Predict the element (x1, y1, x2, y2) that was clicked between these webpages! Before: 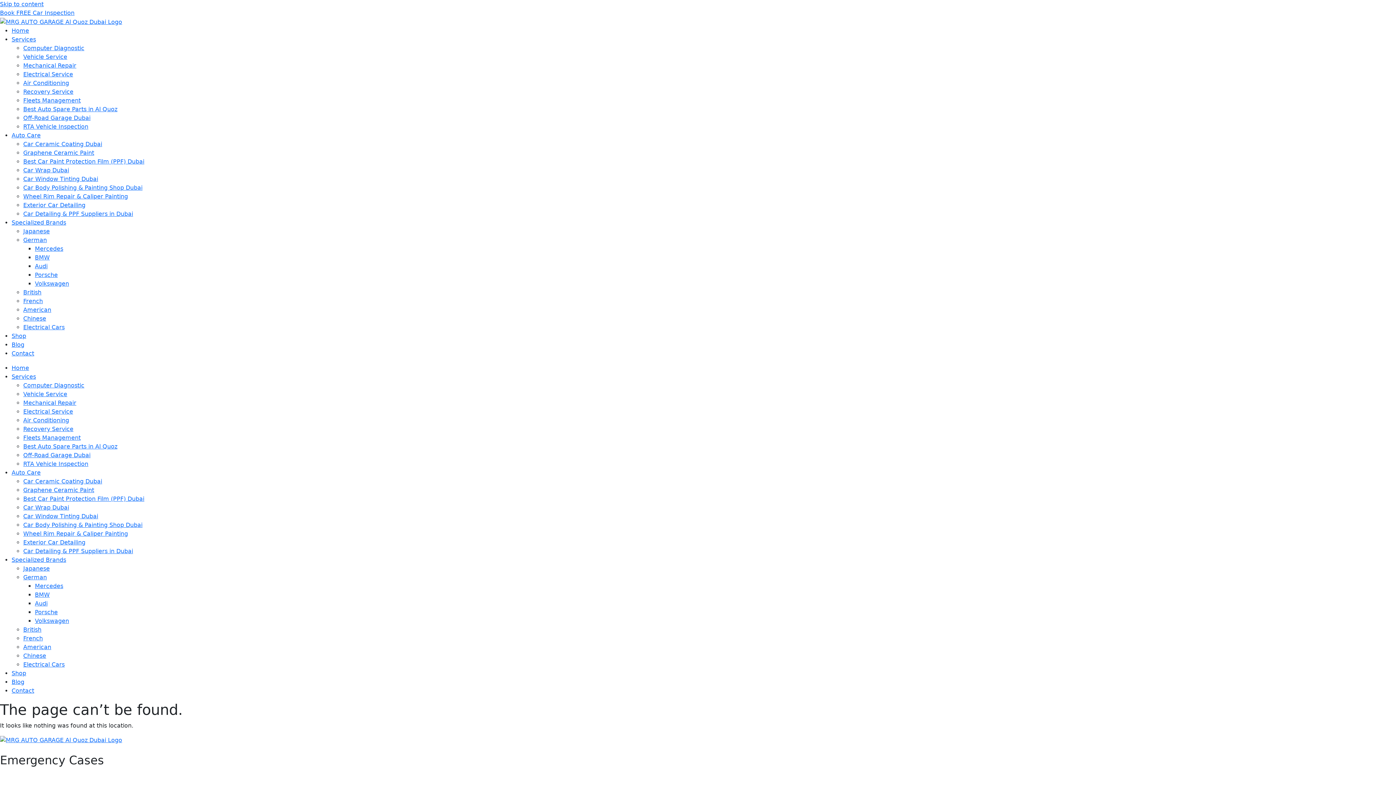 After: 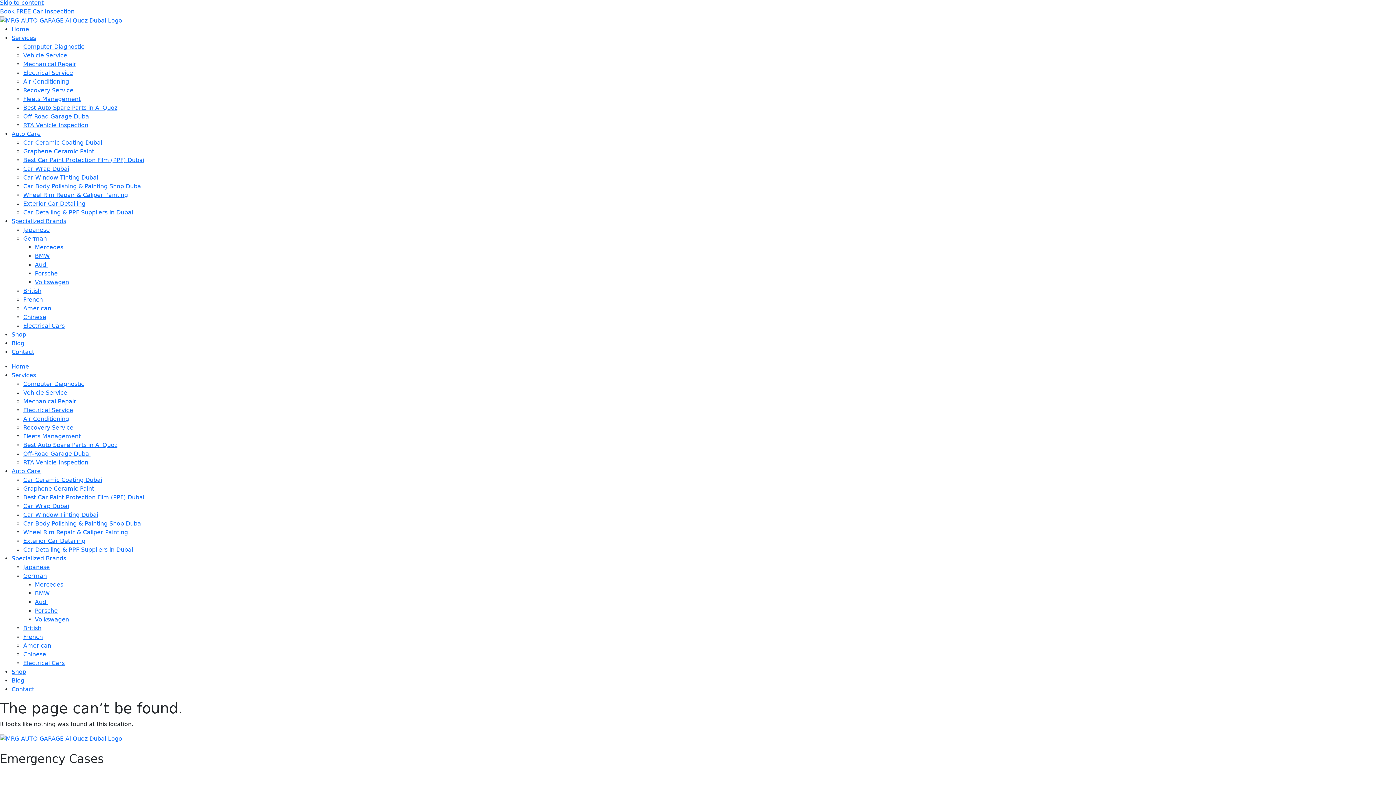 Action: label: +971 58 508 4984 bbox: (11, 780, 65, 786)